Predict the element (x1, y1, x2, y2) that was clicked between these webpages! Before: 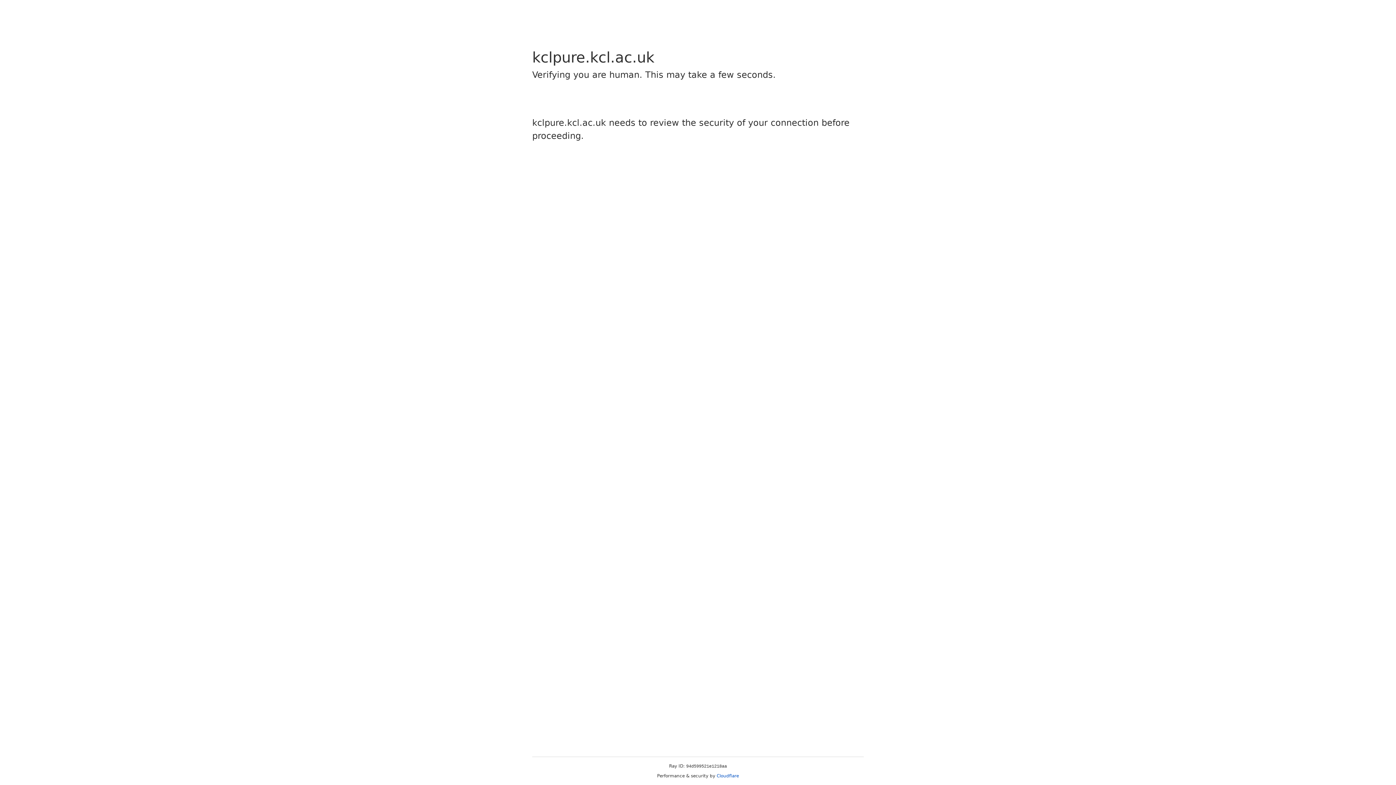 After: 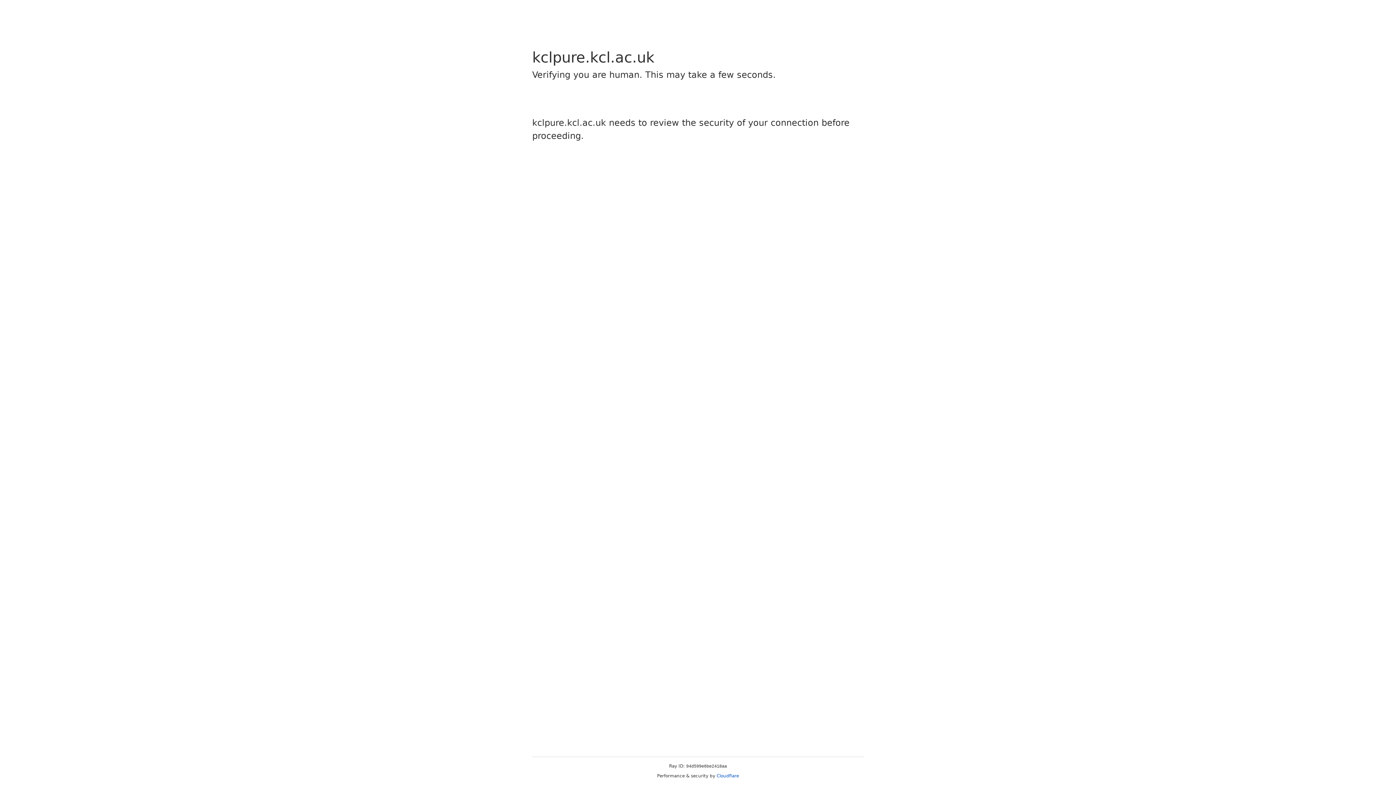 Action: bbox: (716, 773, 739, 778) label: Cloudflare